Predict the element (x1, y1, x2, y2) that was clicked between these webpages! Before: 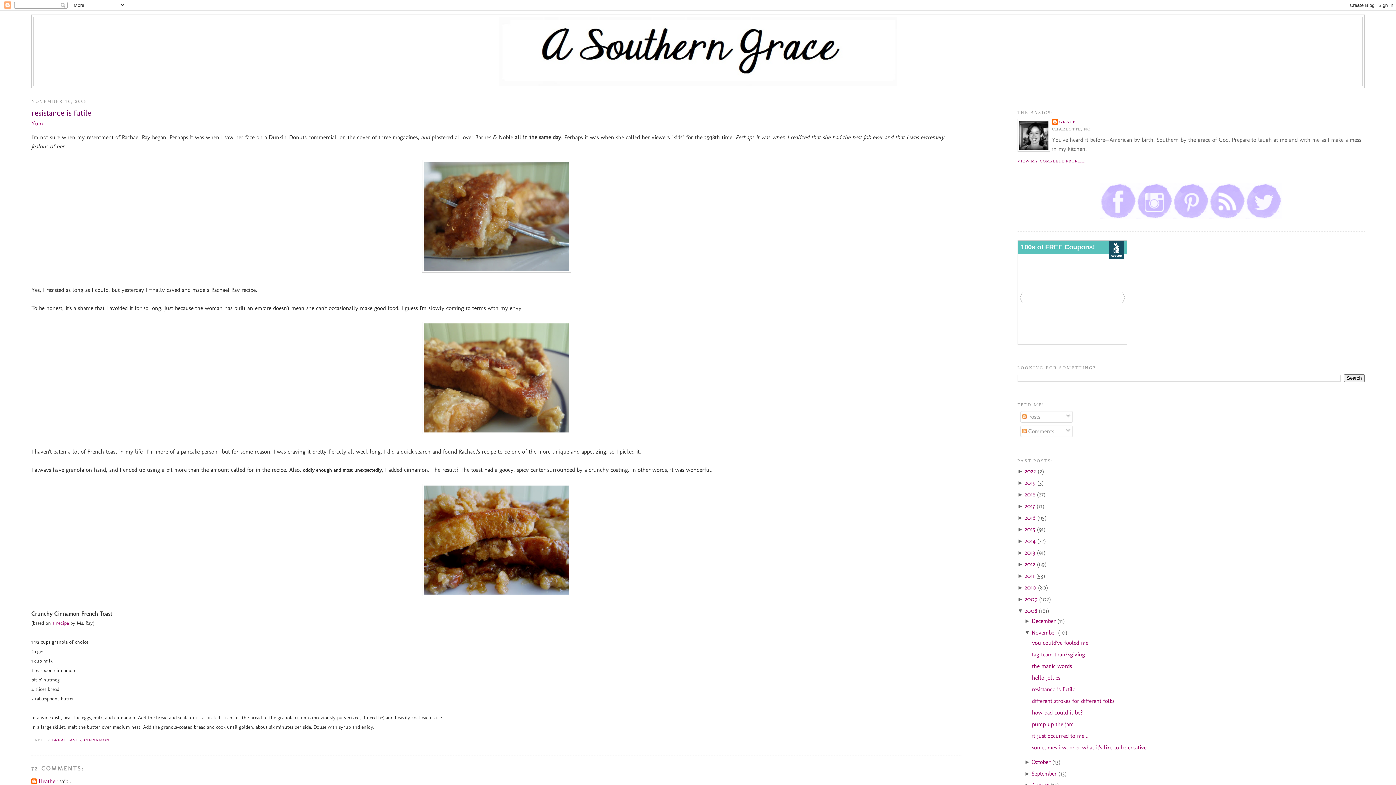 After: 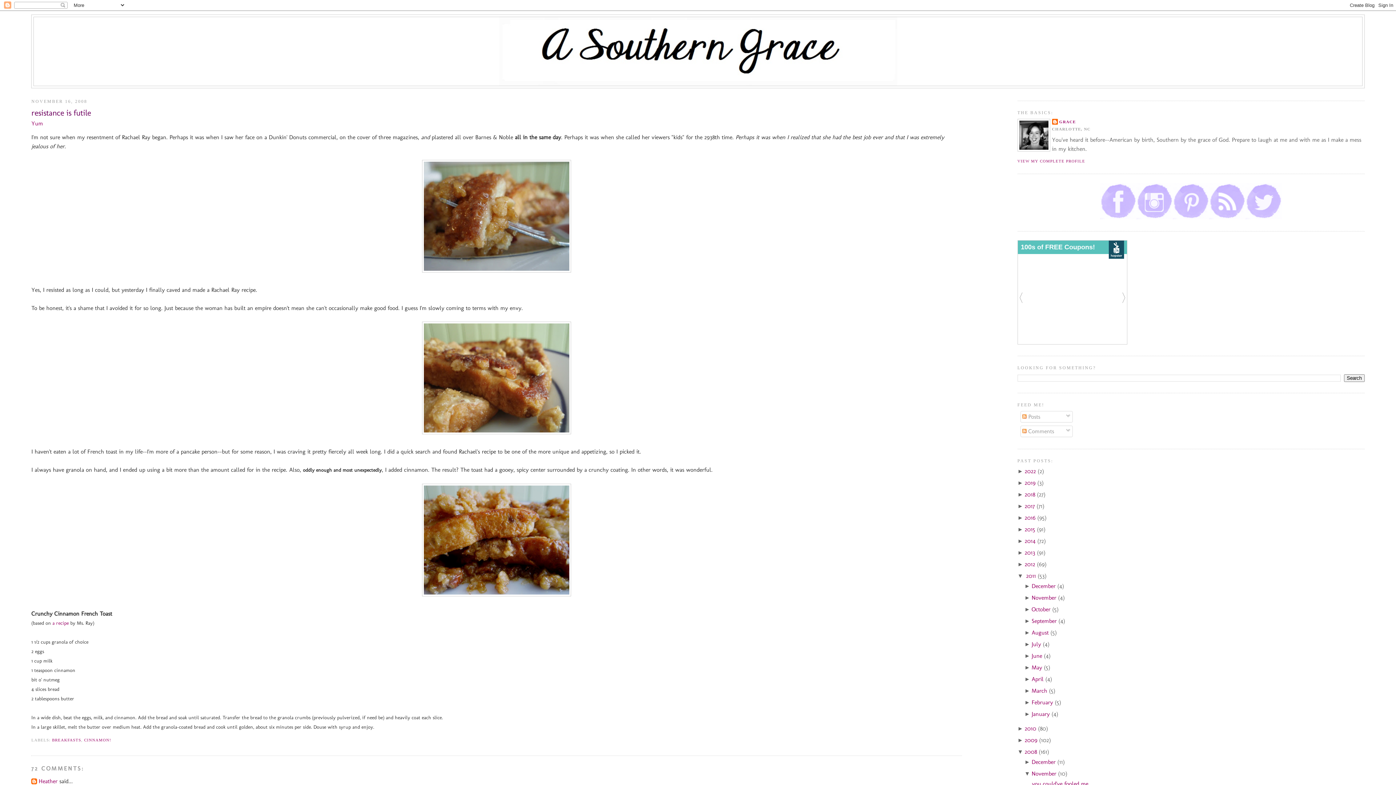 Action: label: ►  bbox: (1017, 573, 1024, 579)